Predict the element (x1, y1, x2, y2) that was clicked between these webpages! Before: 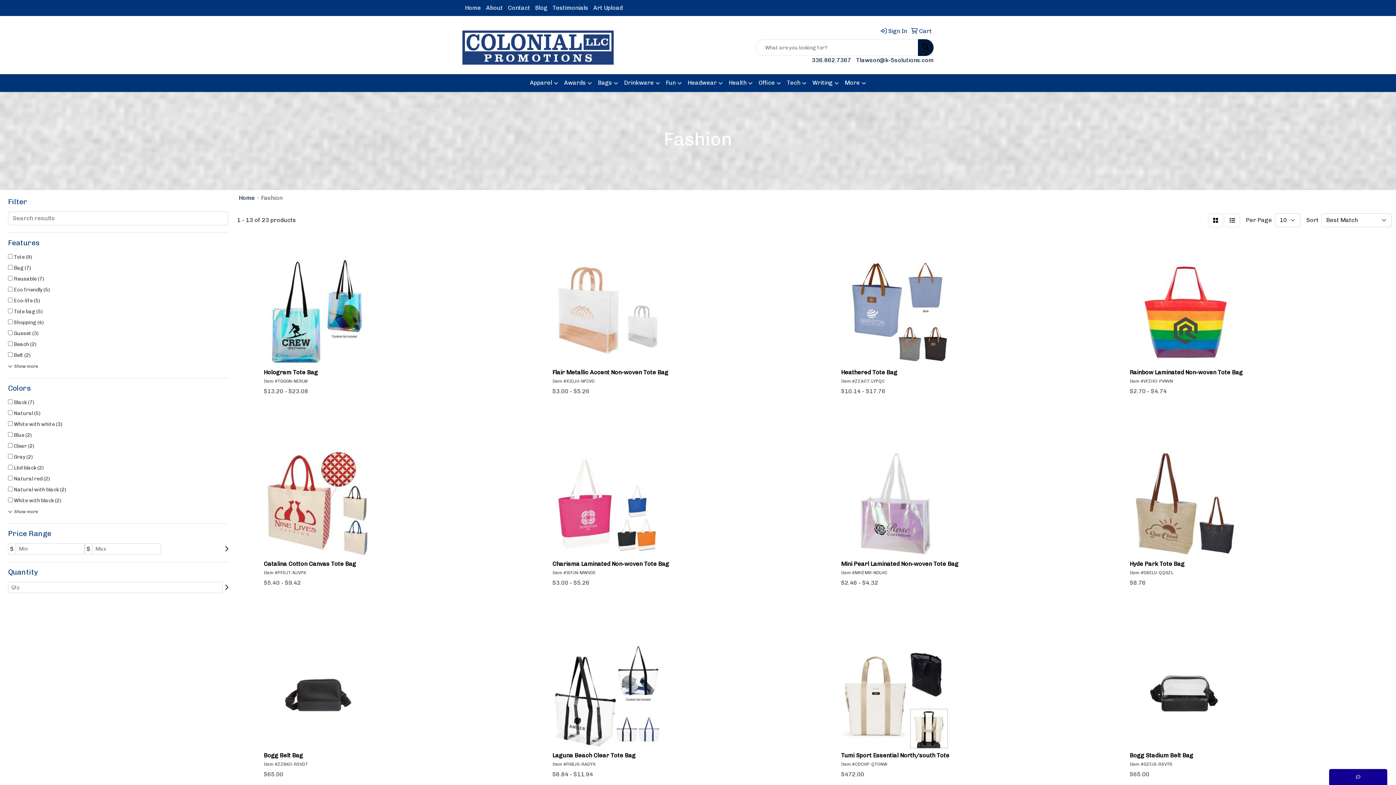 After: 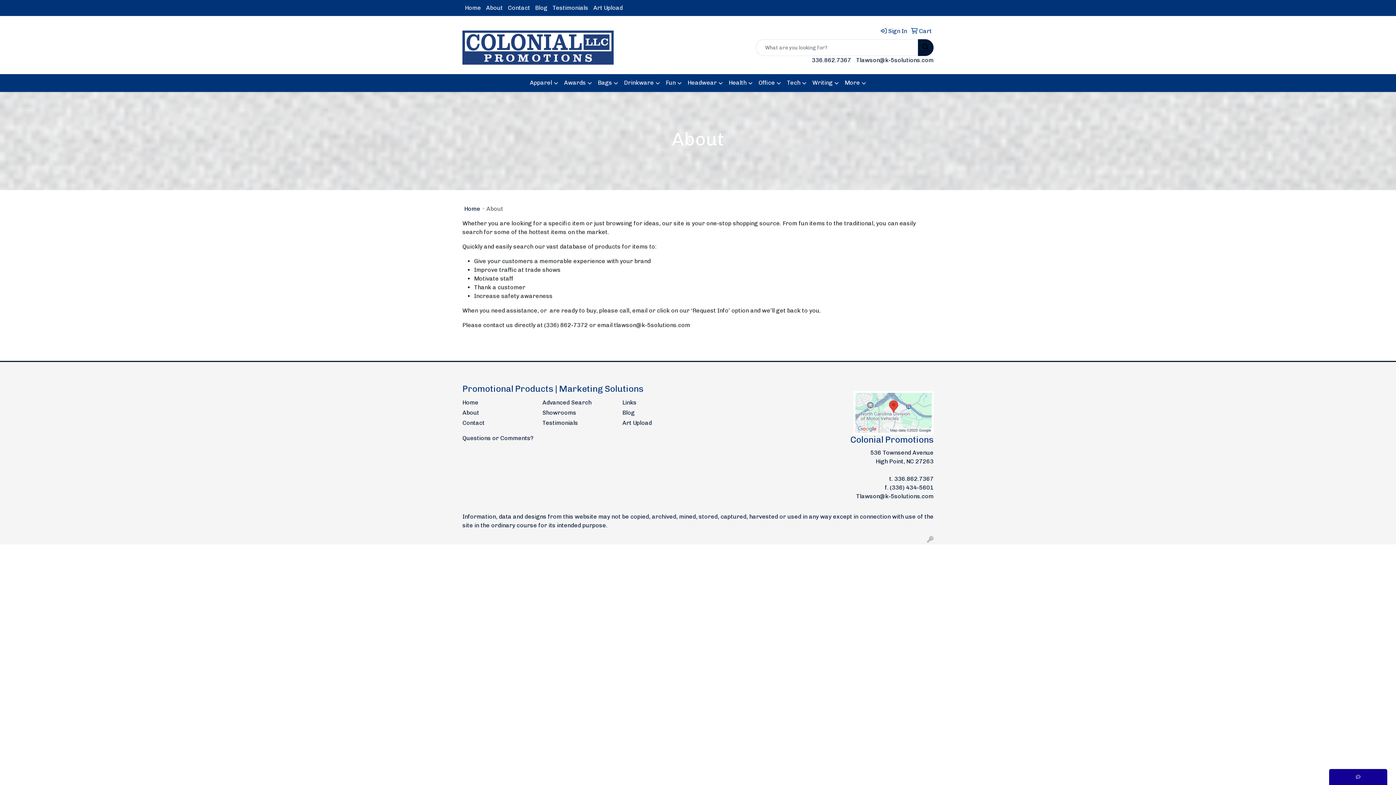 Action: bbox: (483, 0, 505, 16) label: About